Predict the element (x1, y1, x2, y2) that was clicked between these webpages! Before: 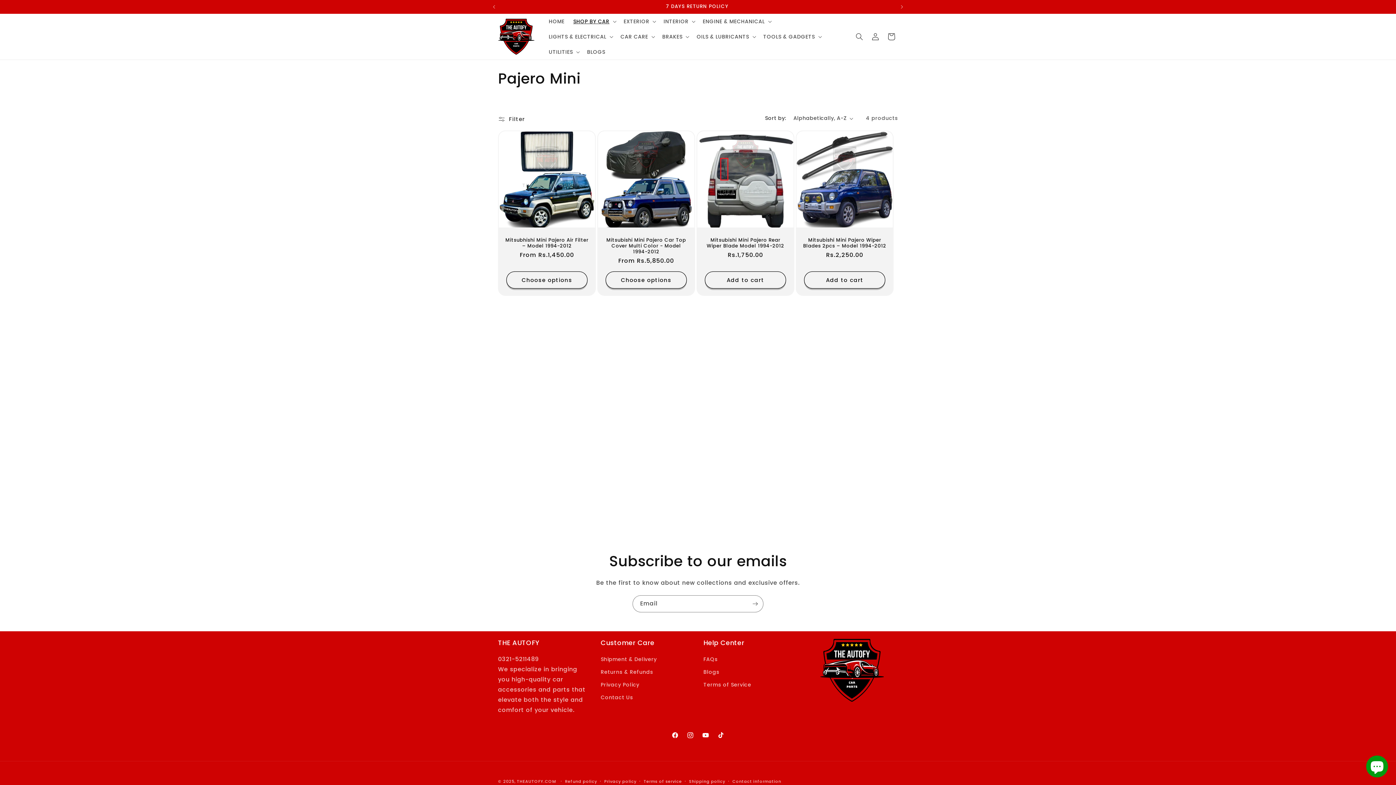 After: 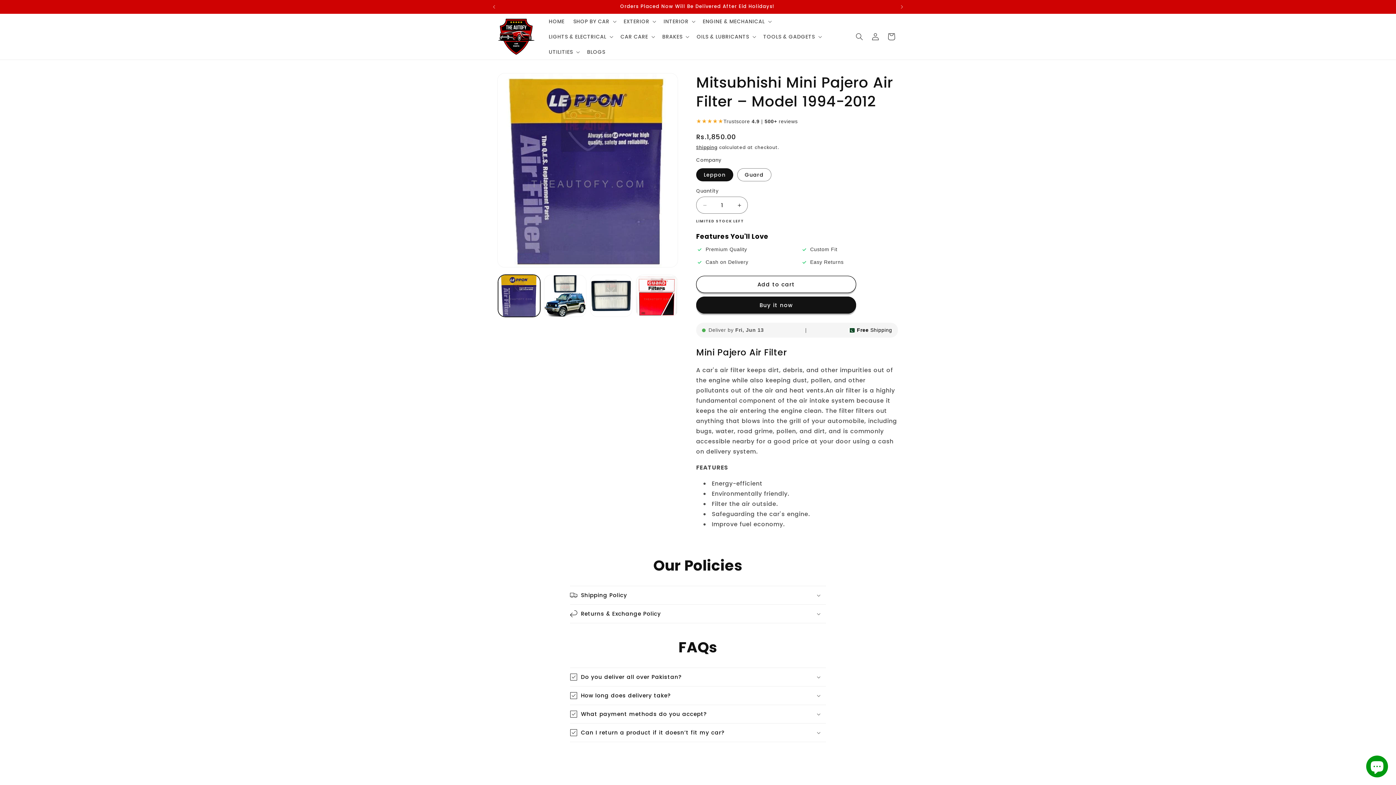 Action: bbox: (505, 237, 588, 249) label: Mitsubhishi Mini Pajero Air Filter – Model 1994-2012